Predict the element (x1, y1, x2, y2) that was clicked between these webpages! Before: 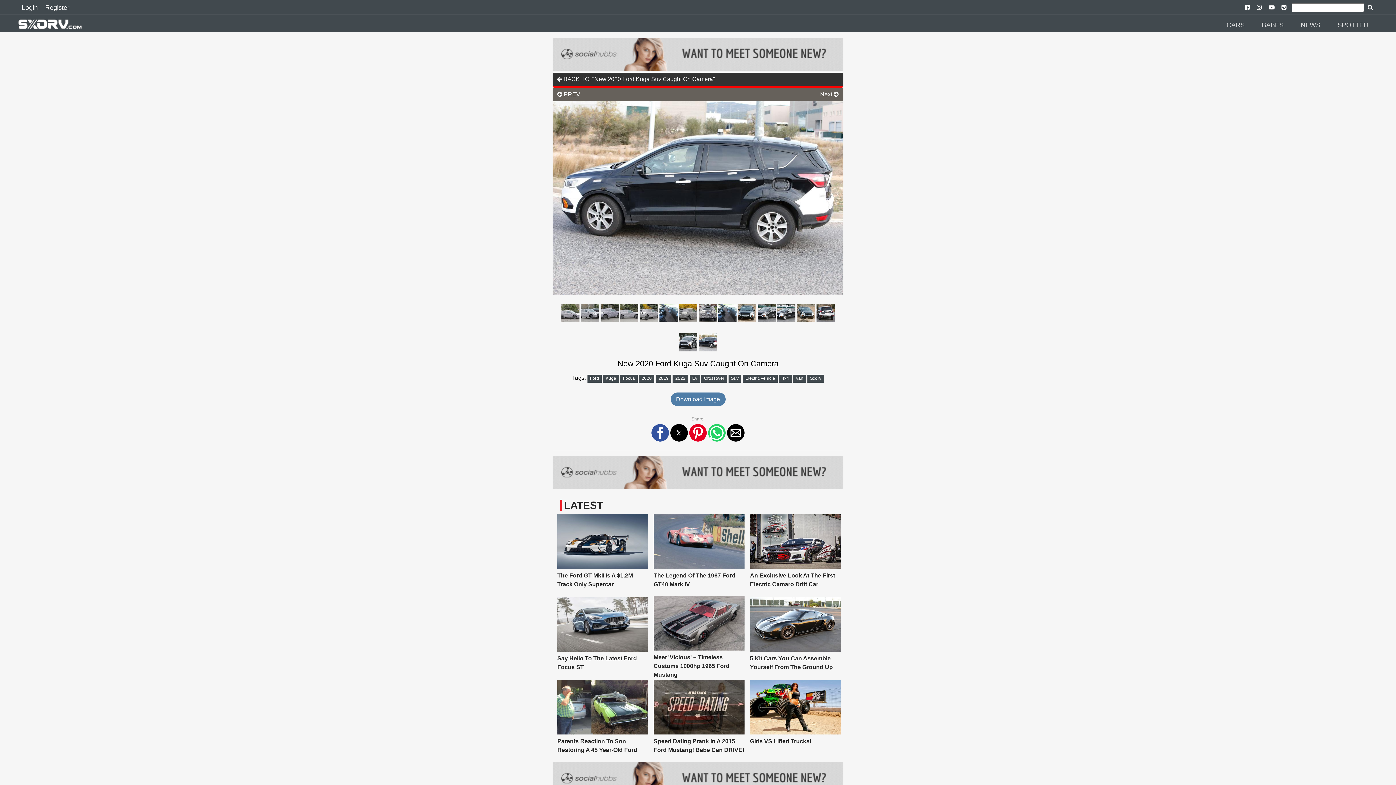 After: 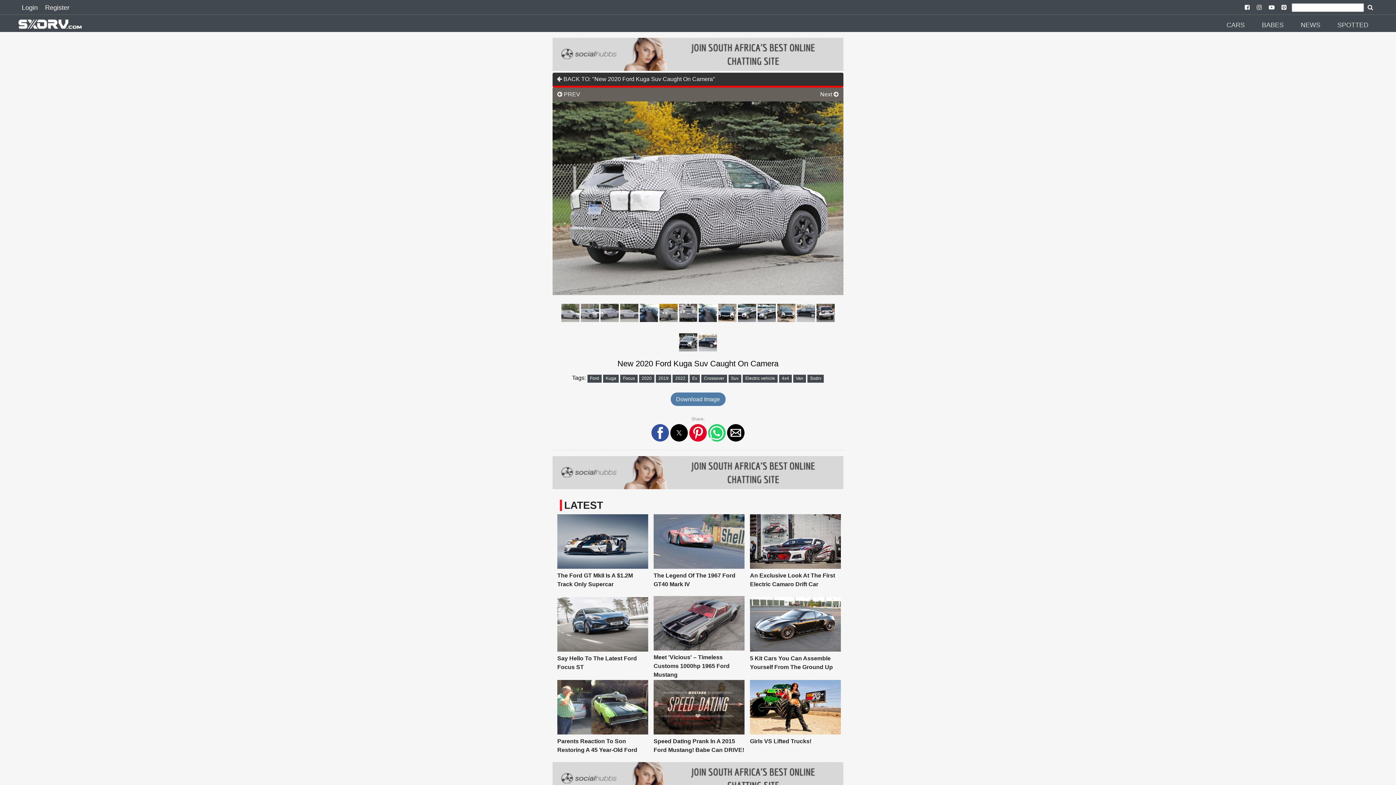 Action: bbox: (640, 317, 658, 323)